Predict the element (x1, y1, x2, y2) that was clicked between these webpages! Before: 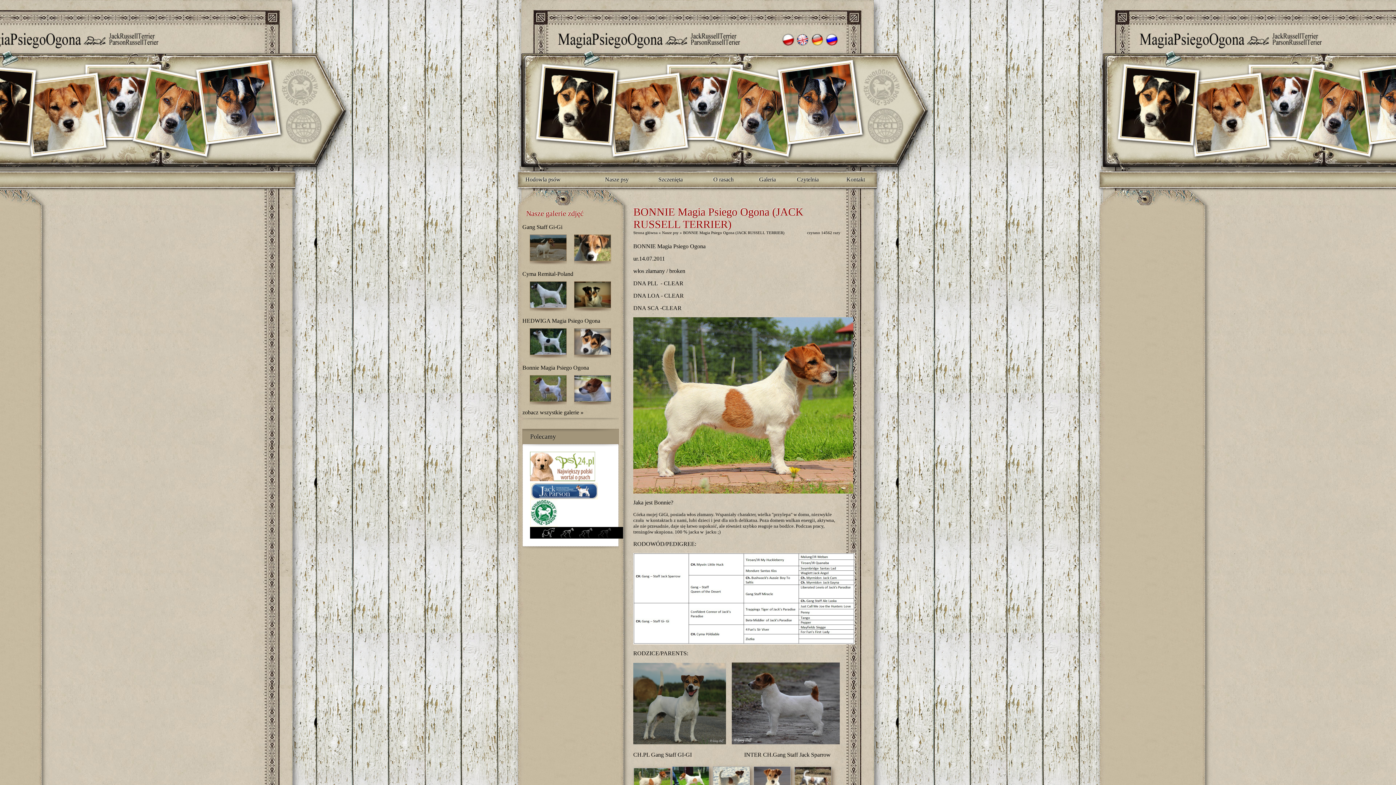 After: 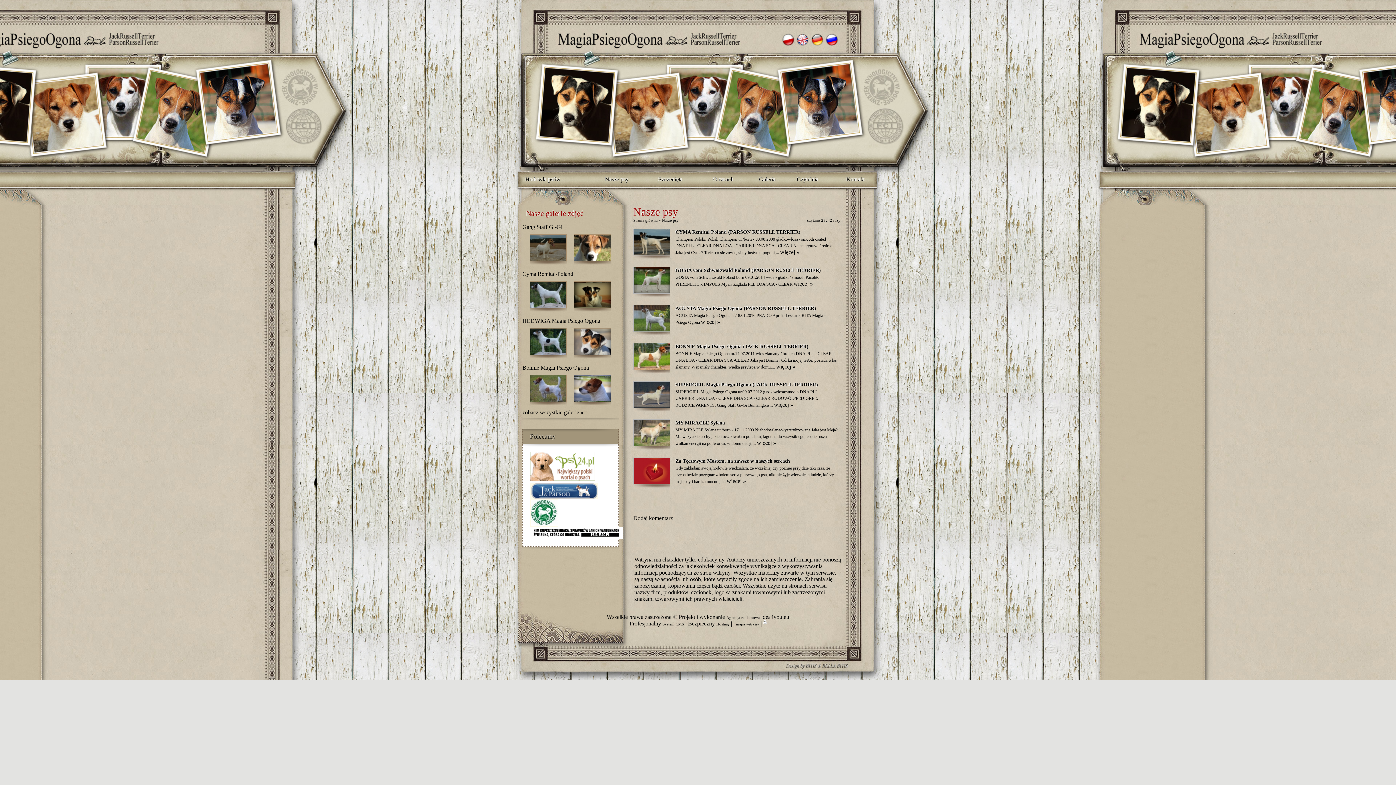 Action: bbox: (662, 230, 678, 234) label: Nasze psy